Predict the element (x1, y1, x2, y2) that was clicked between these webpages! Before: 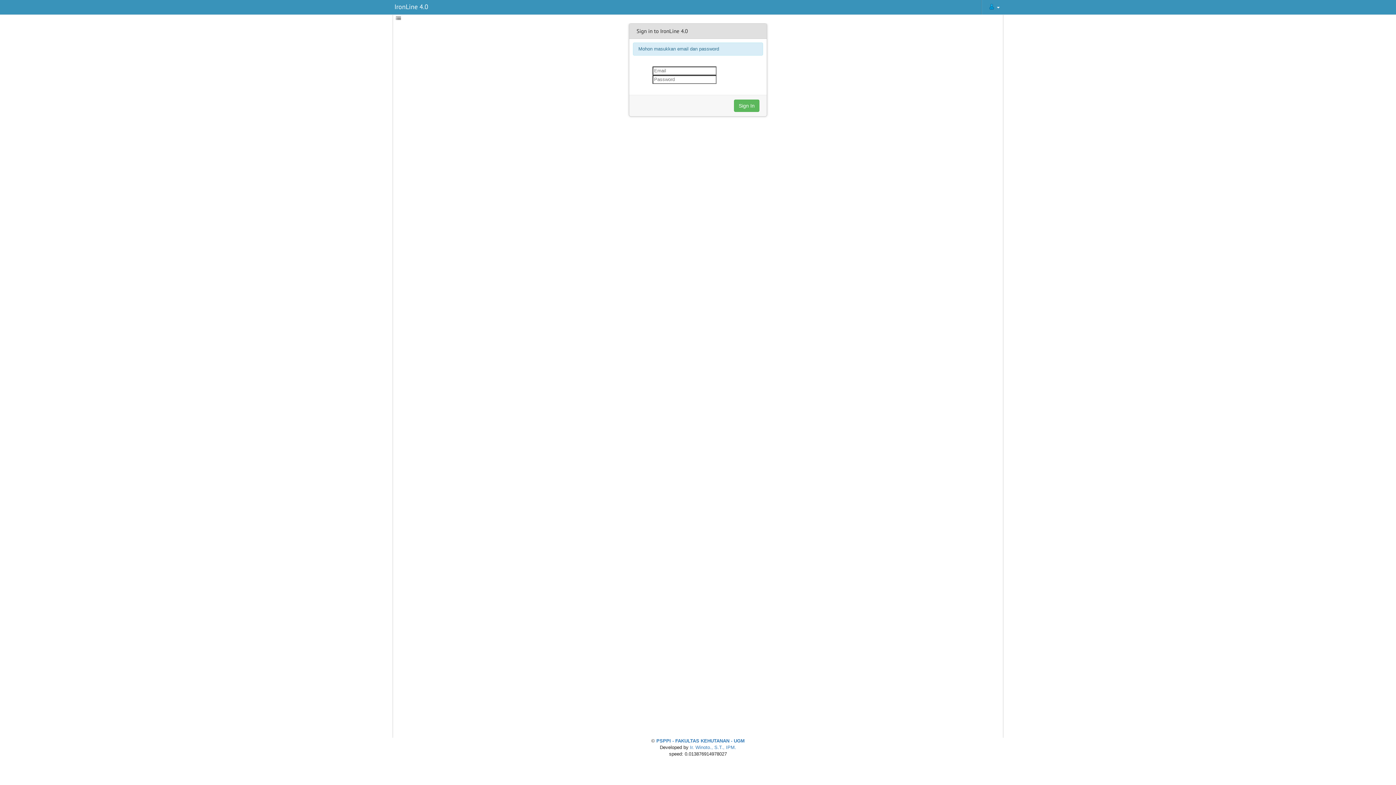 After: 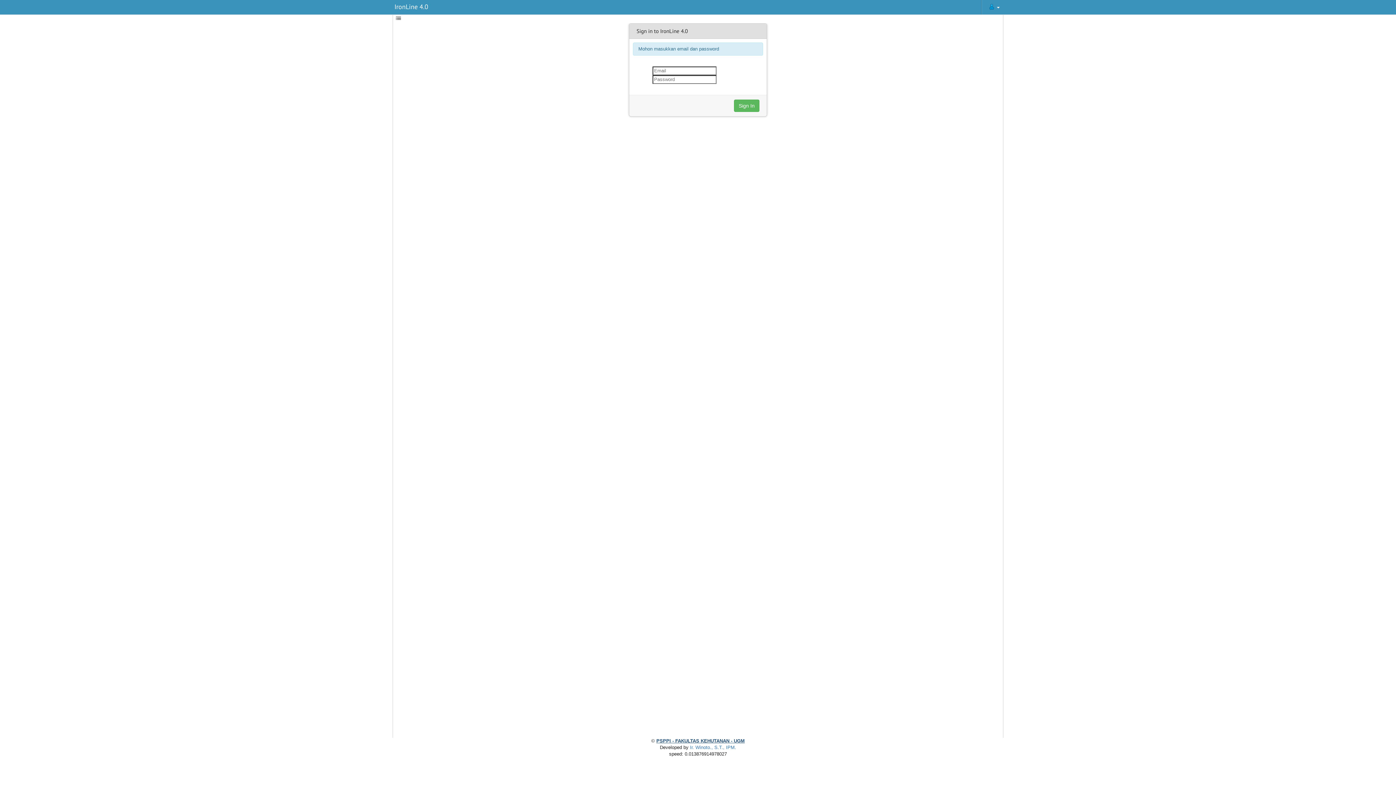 Action: label: PSPPI - FAKULTAS KEHUTANAN - UGM bbox: (656, 738, 744, 744)